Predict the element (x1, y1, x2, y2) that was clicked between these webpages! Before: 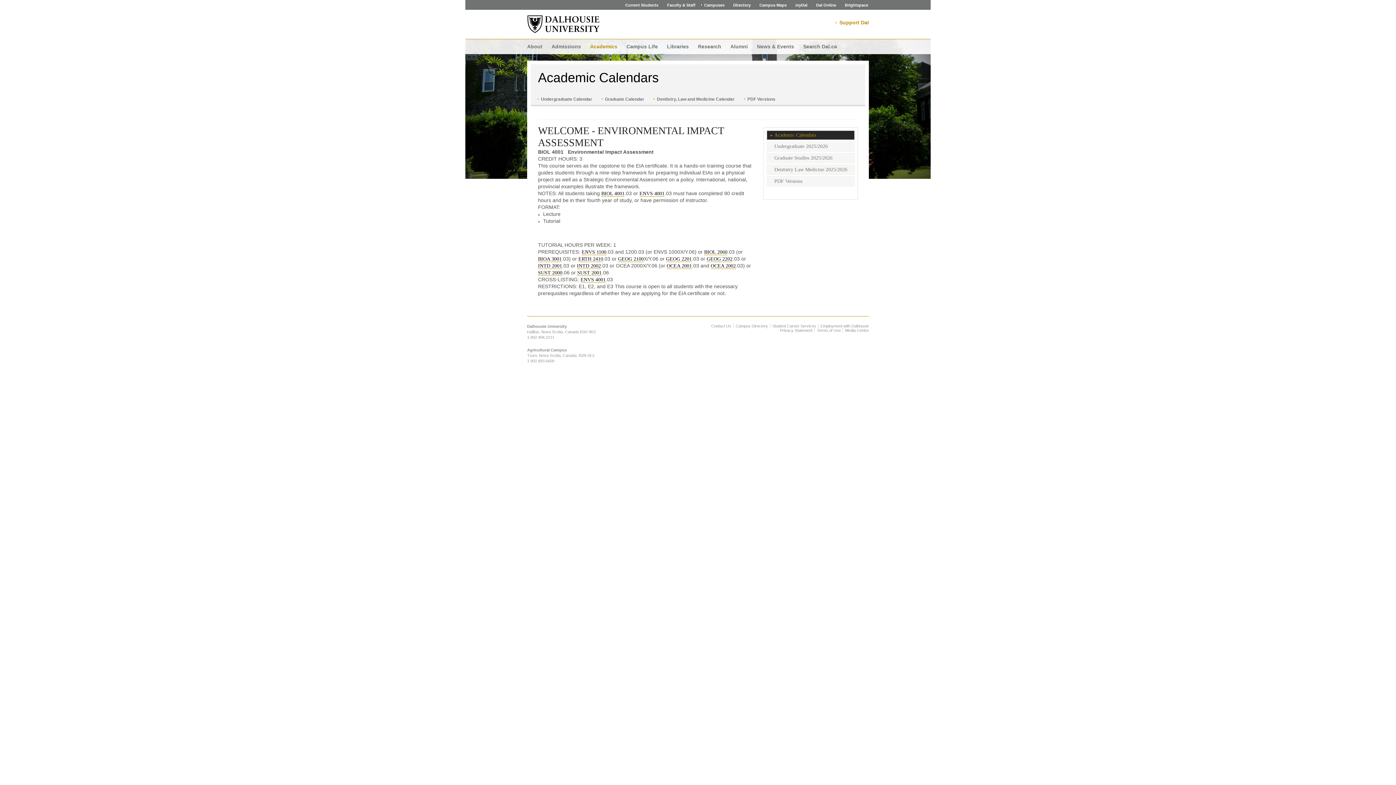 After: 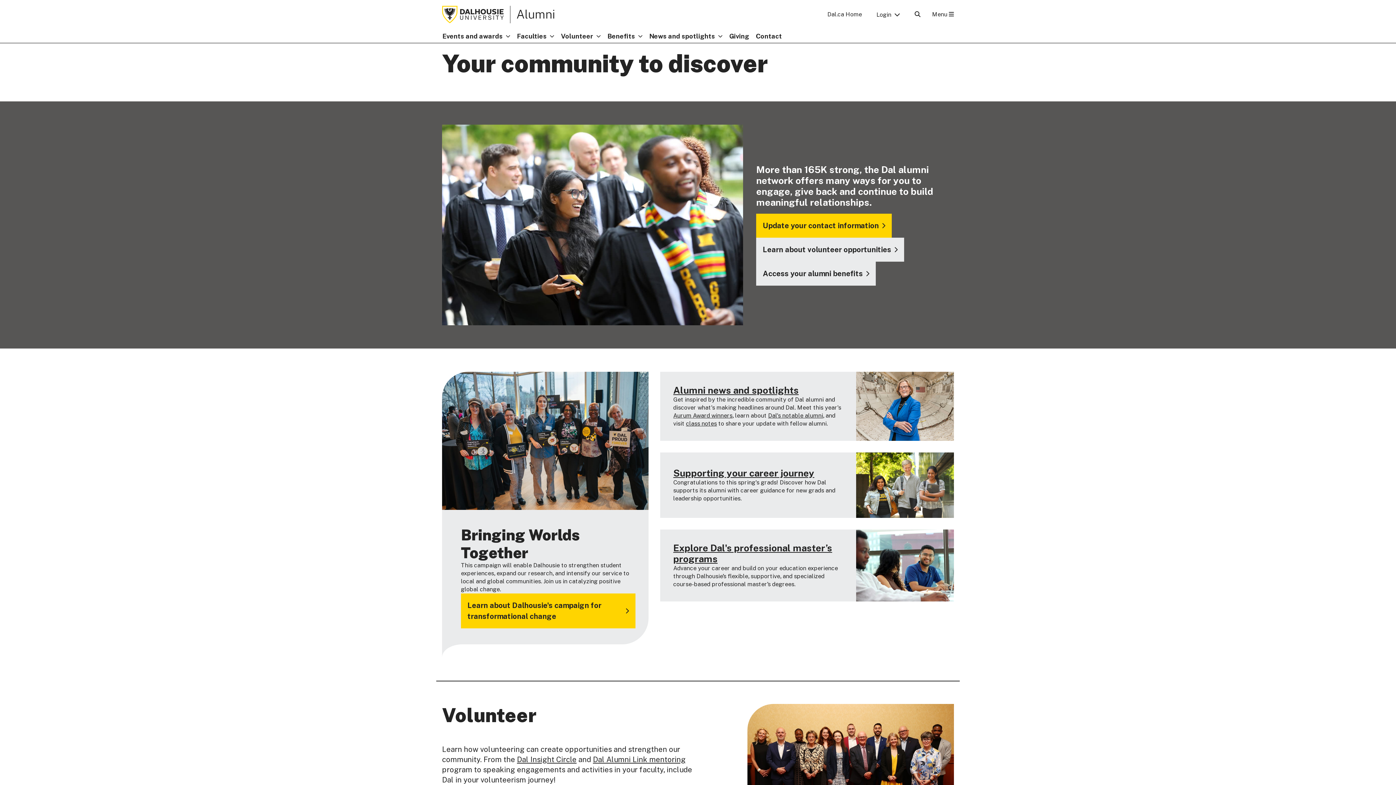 Action: bbox: (730, 43, 748, 49) label: Alumni